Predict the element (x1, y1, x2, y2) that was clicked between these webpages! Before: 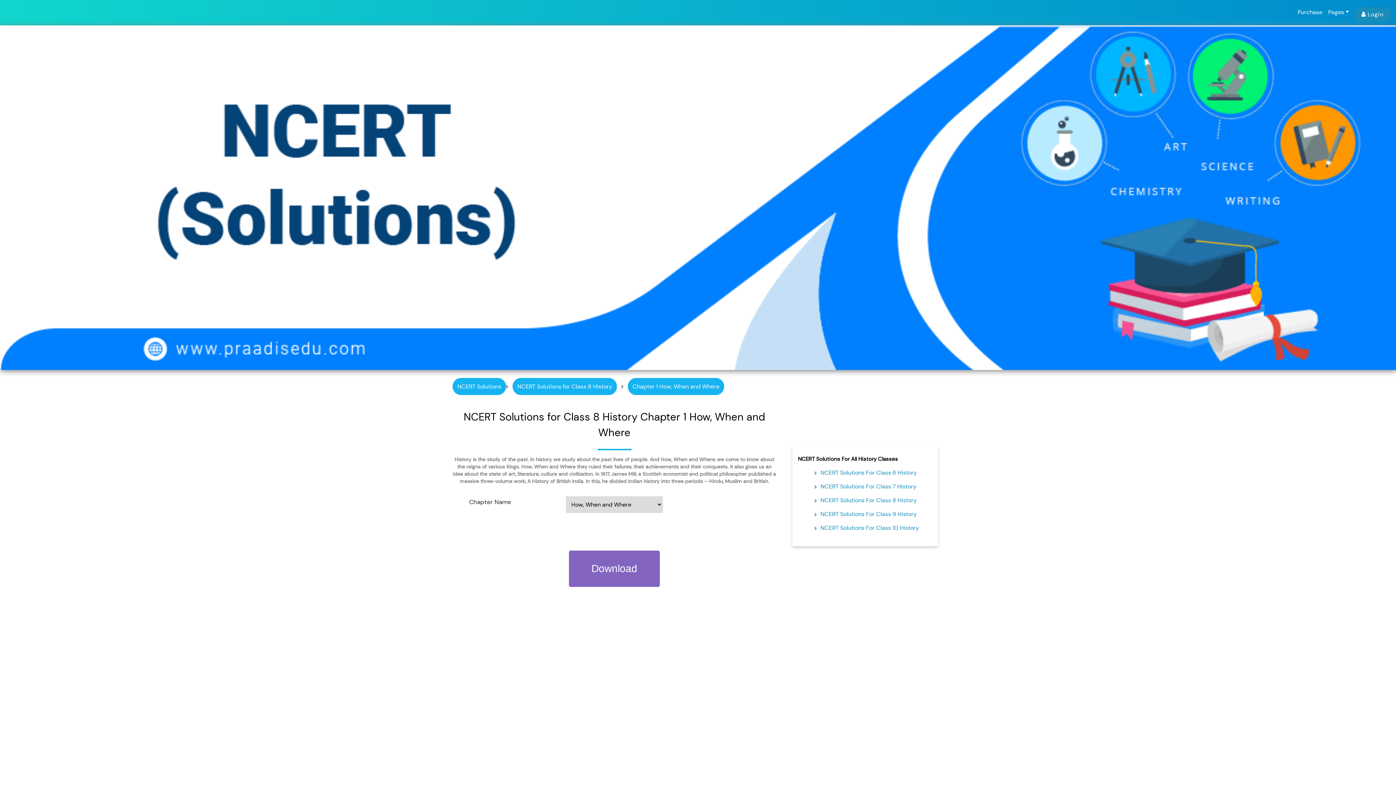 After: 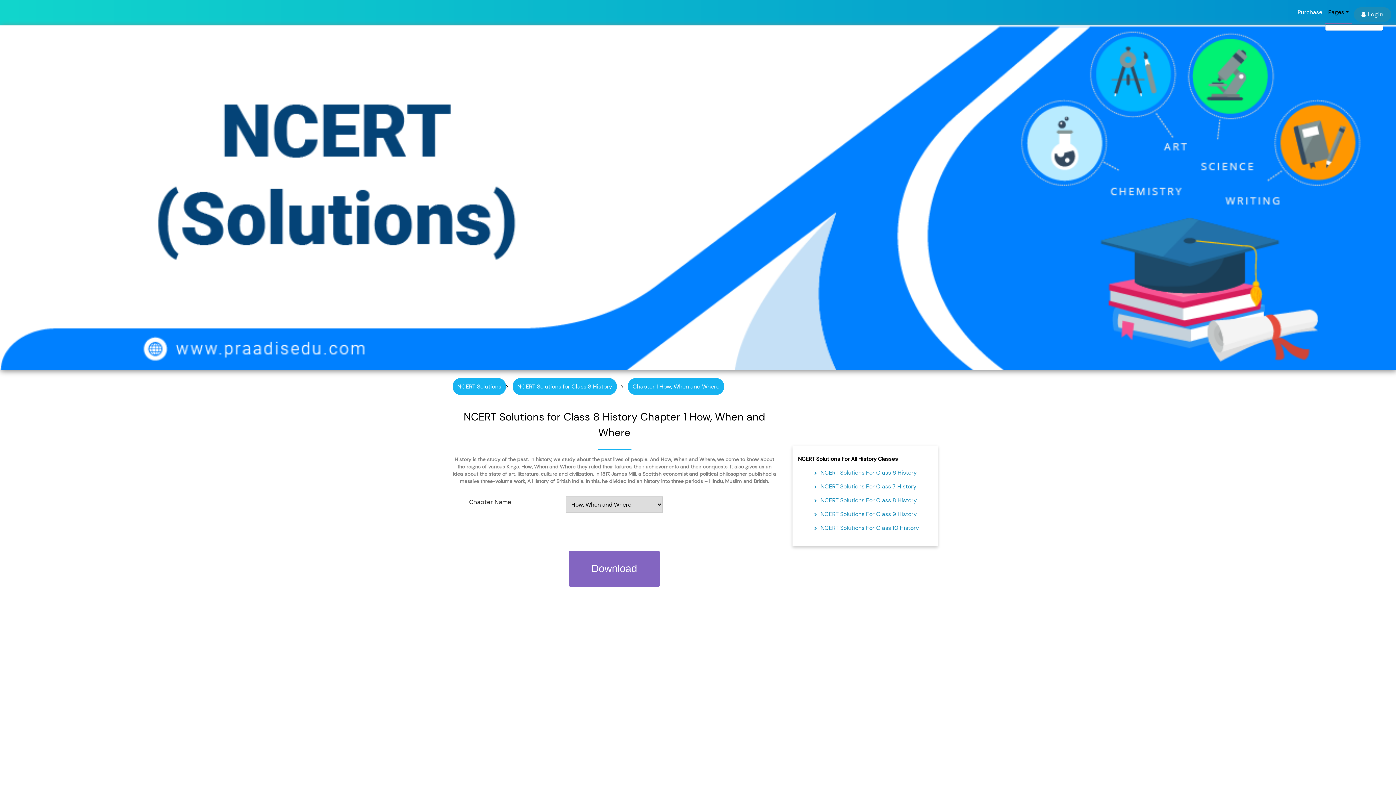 Action: bbox: (1325, 5, 1352, 19) label: Pages